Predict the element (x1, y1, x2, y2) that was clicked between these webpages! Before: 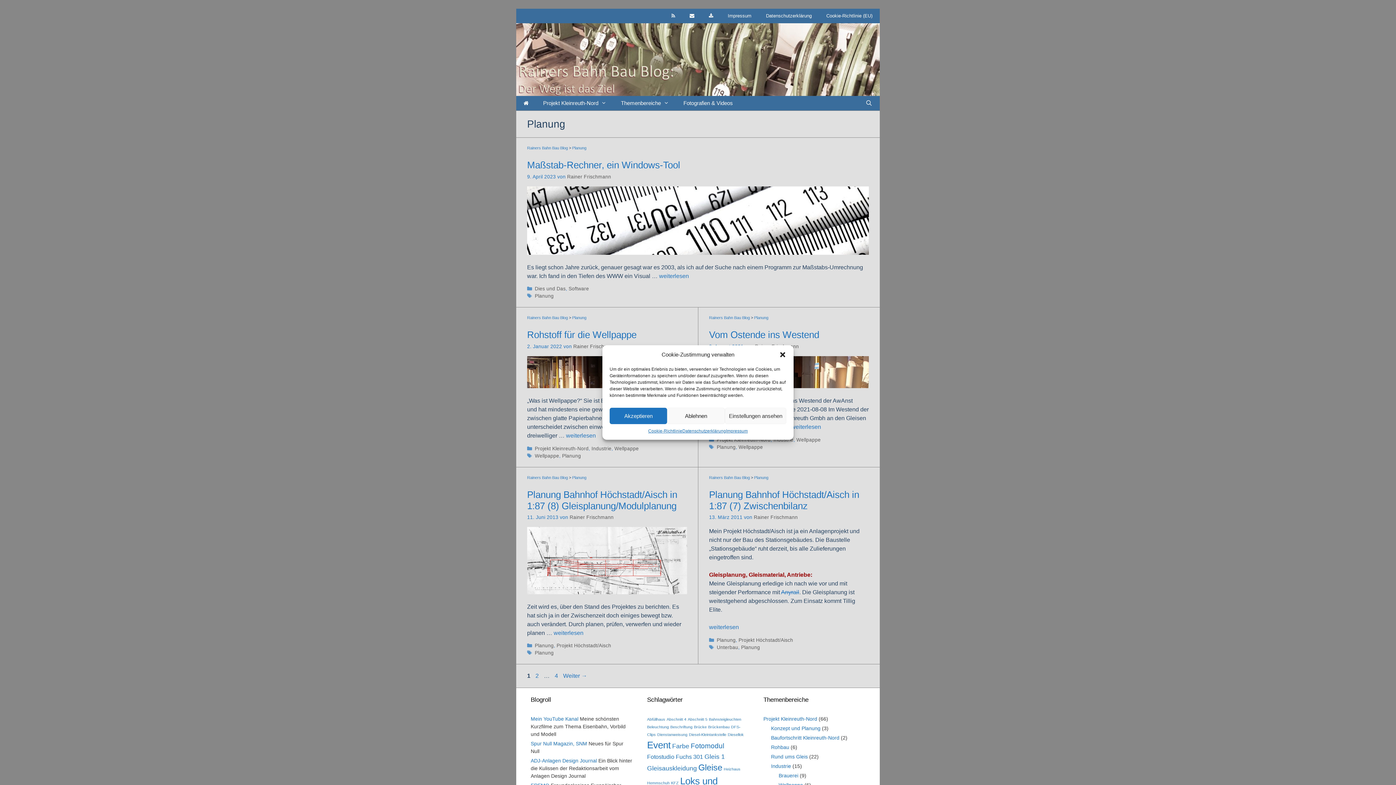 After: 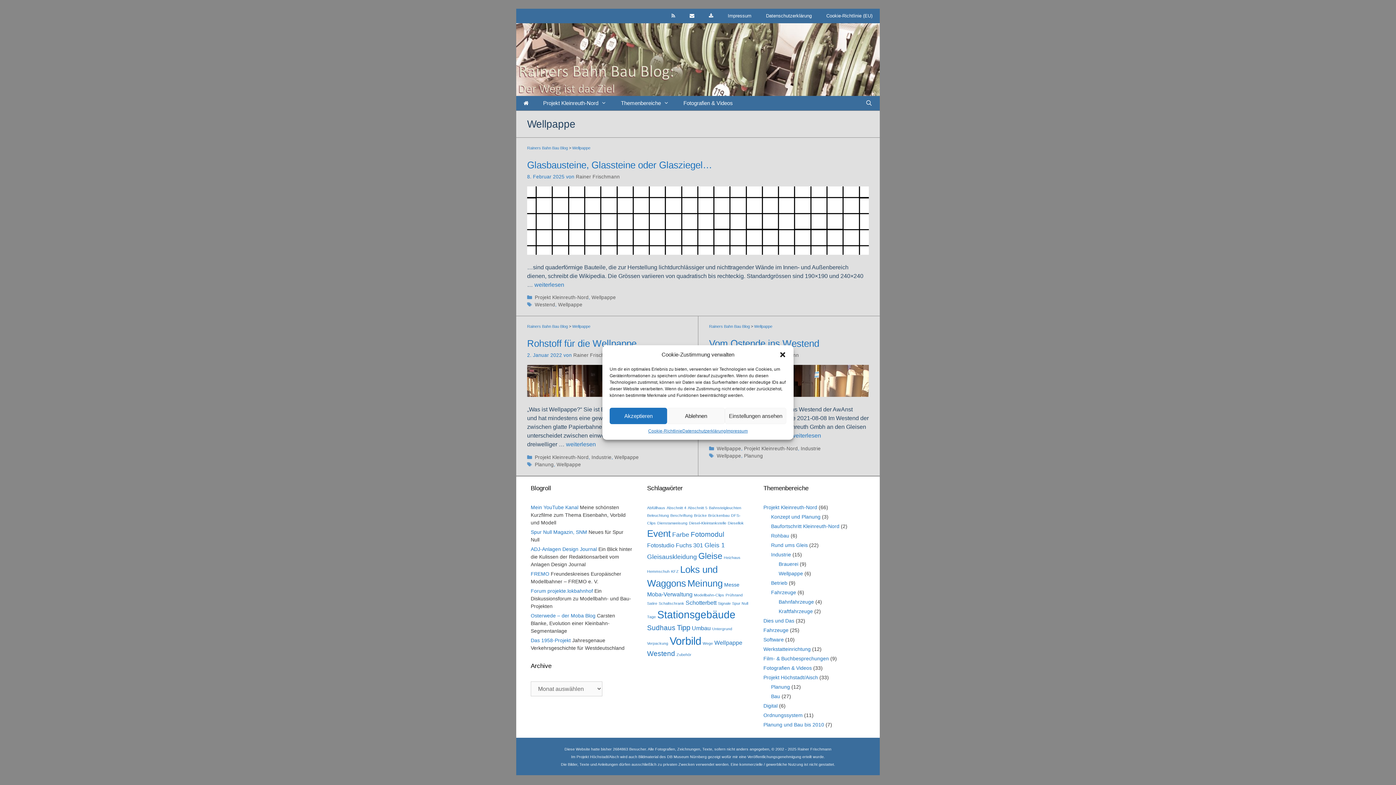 Action: bbox: (738, 444, 763, 450) label: Wellpappe